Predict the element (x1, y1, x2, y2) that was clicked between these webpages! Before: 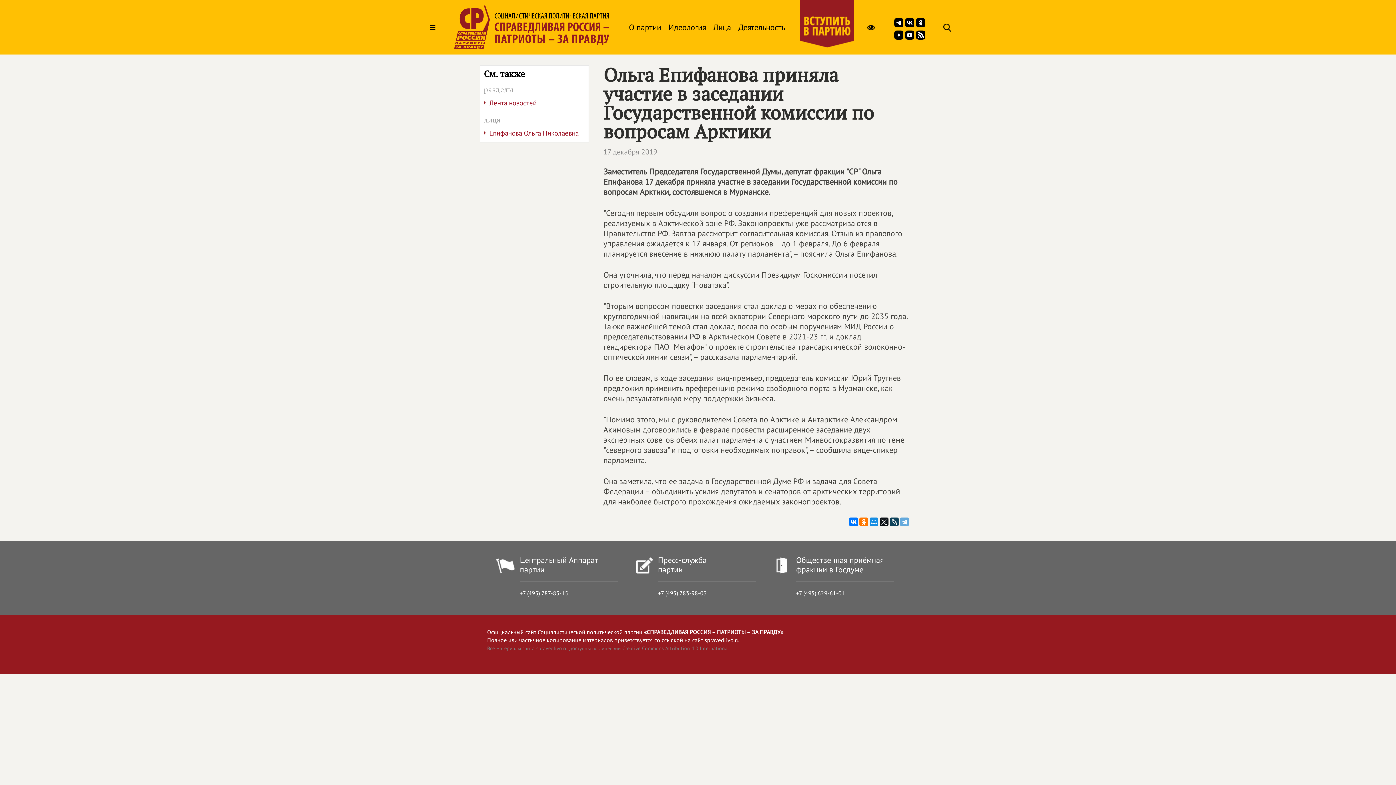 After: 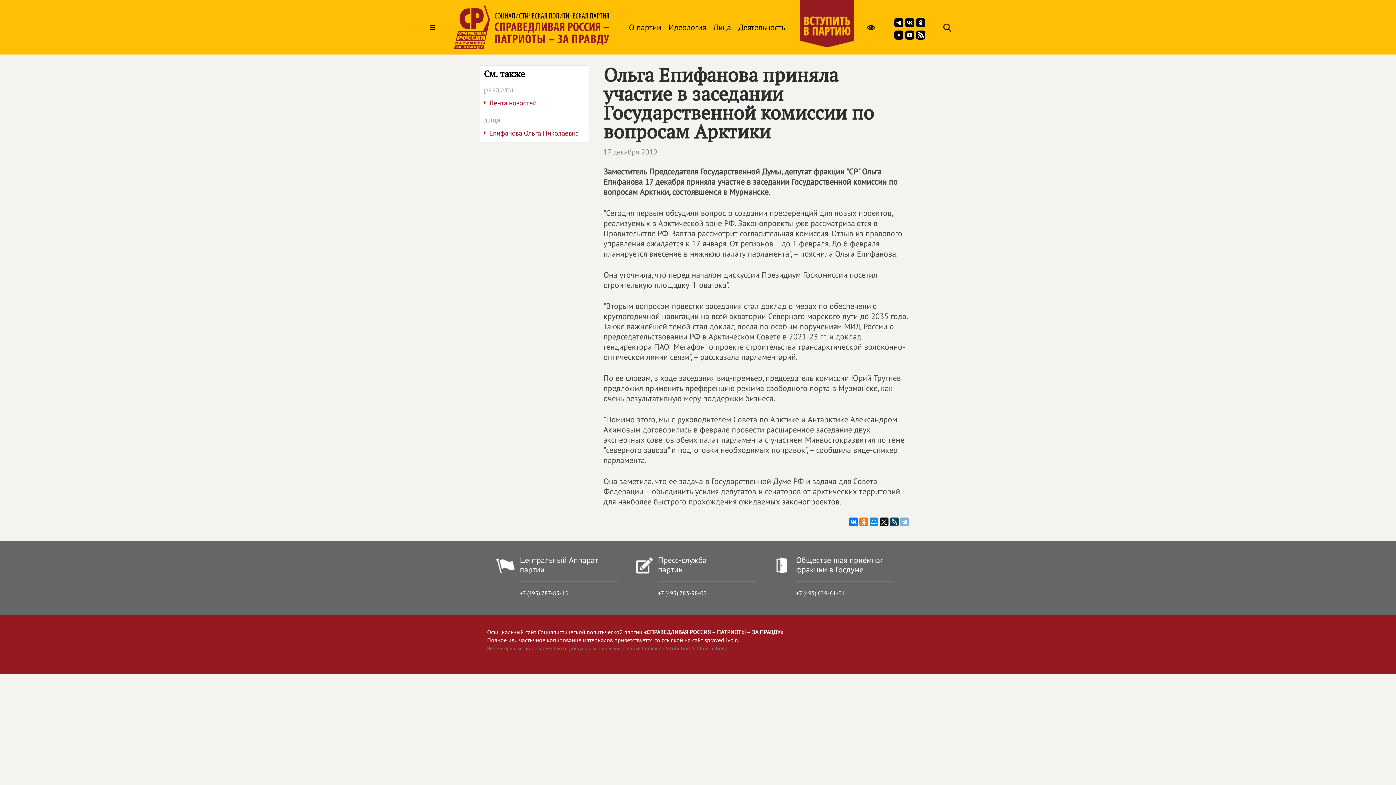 Action: bbox: (900, 517, 909, 526)